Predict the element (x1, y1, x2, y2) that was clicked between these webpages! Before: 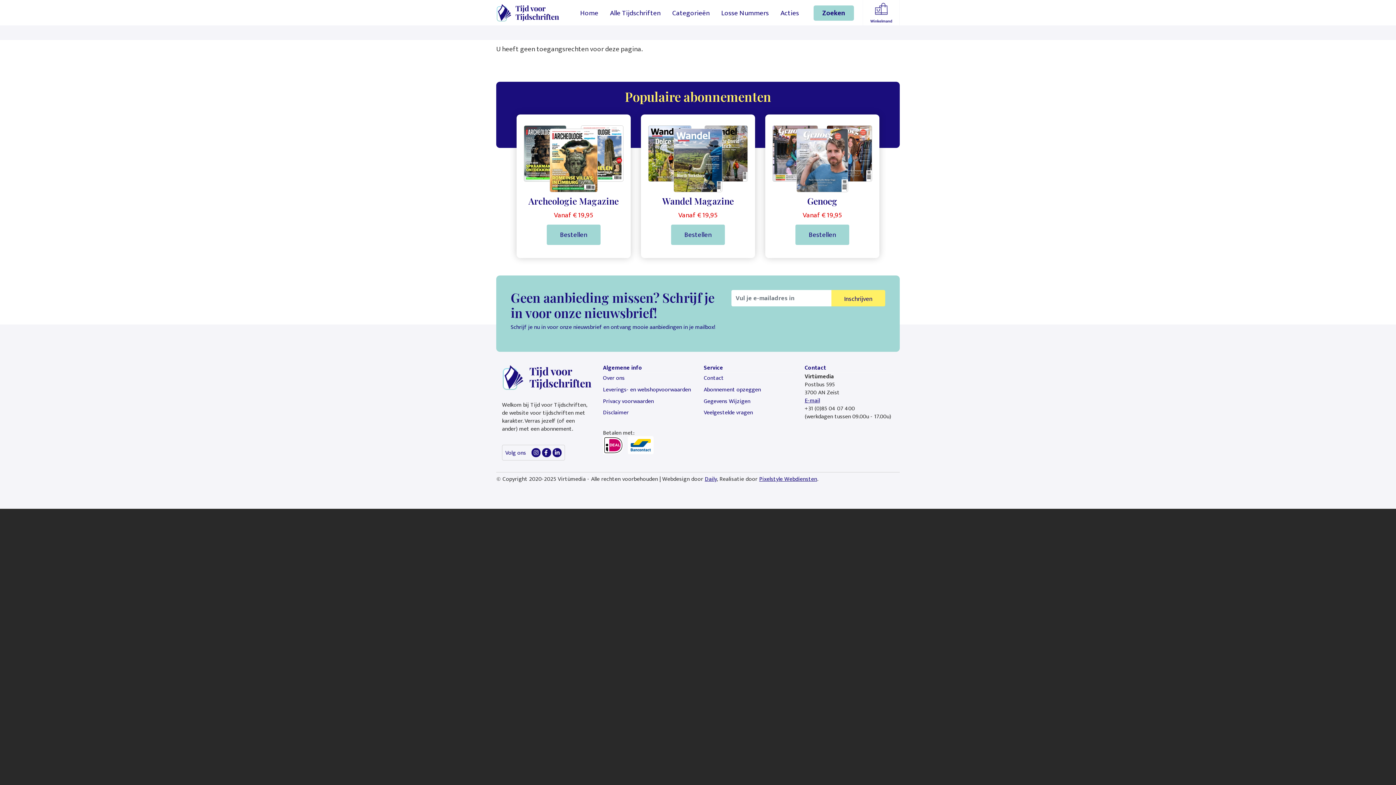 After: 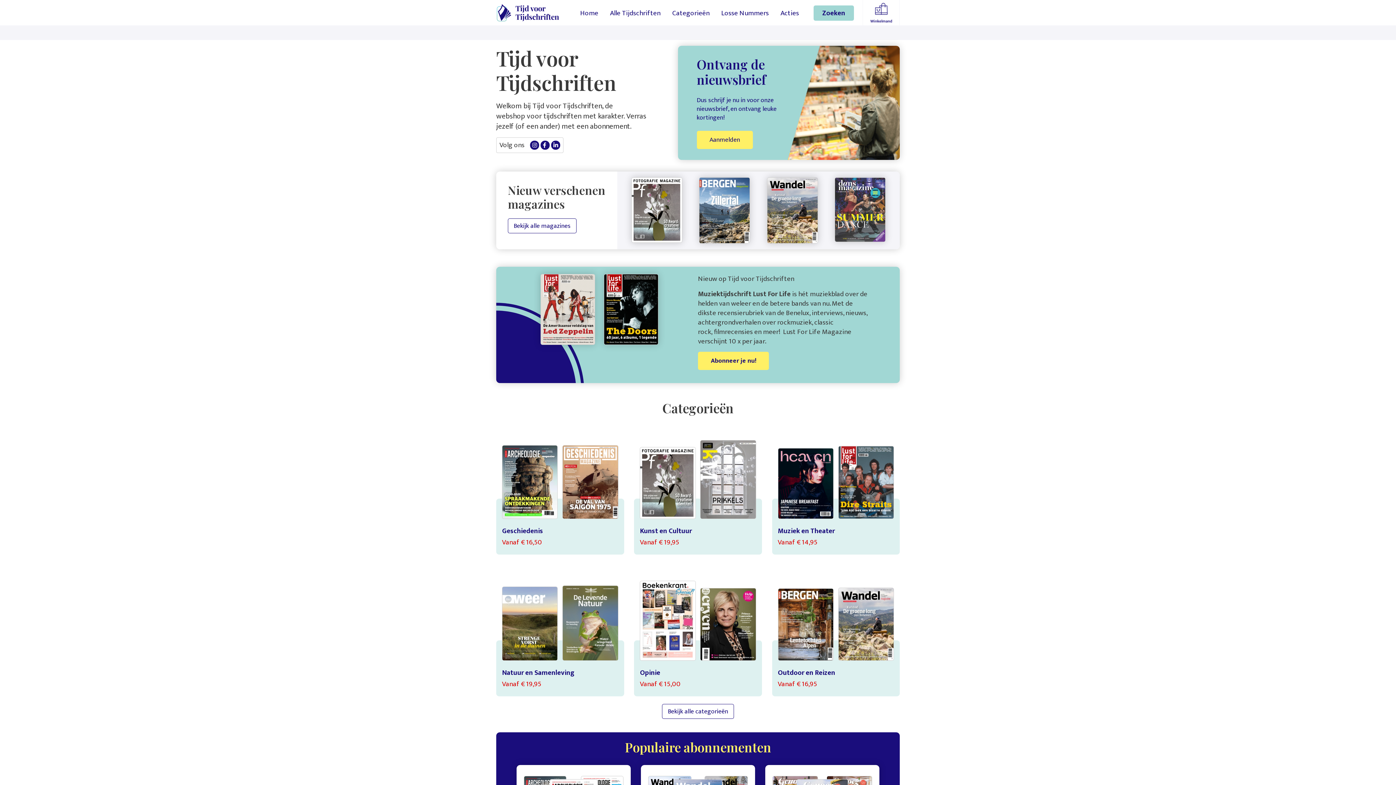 Action: bbox: (496, 0, 559, 25)